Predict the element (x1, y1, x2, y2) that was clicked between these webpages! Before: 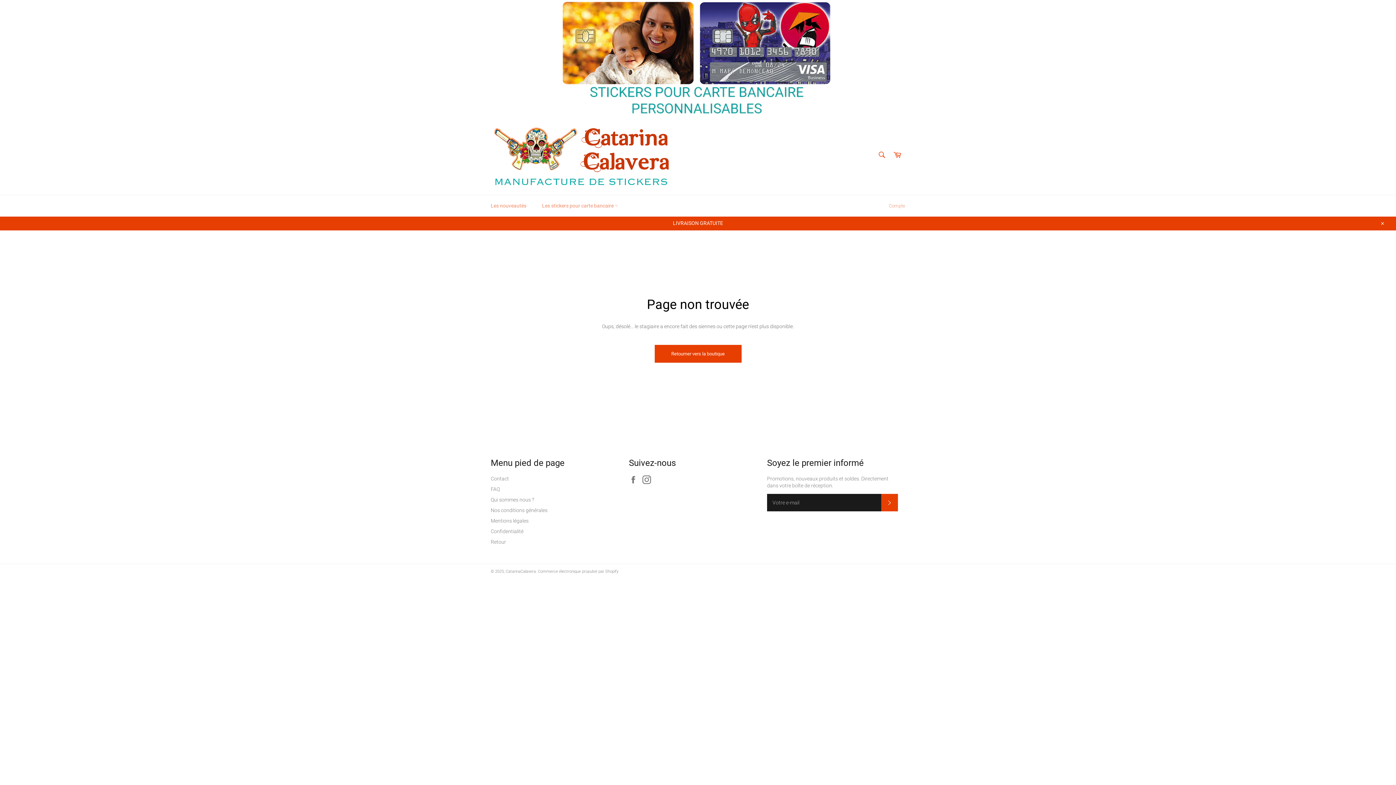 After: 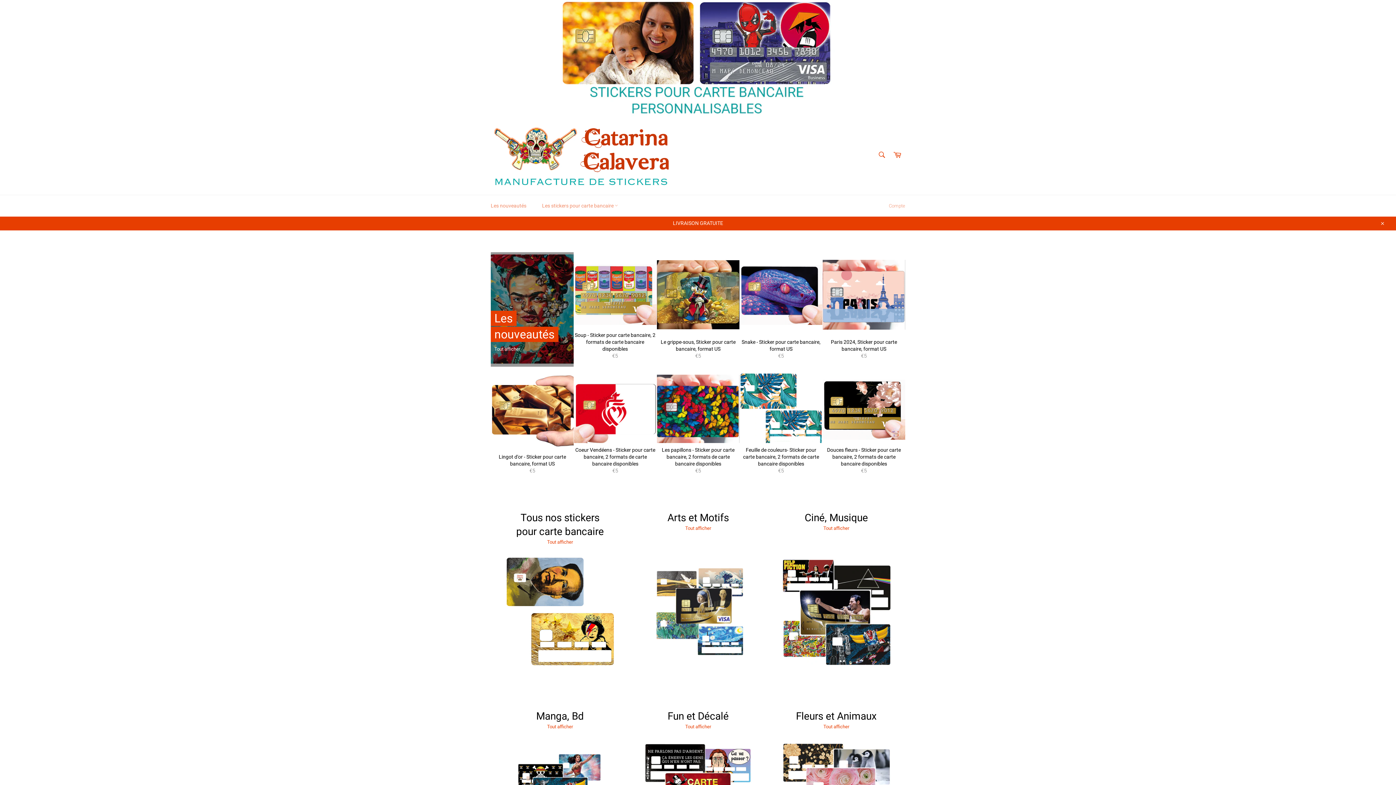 Action: label: Retourner vers la boutique bbox: (654, 344, 741, 362)